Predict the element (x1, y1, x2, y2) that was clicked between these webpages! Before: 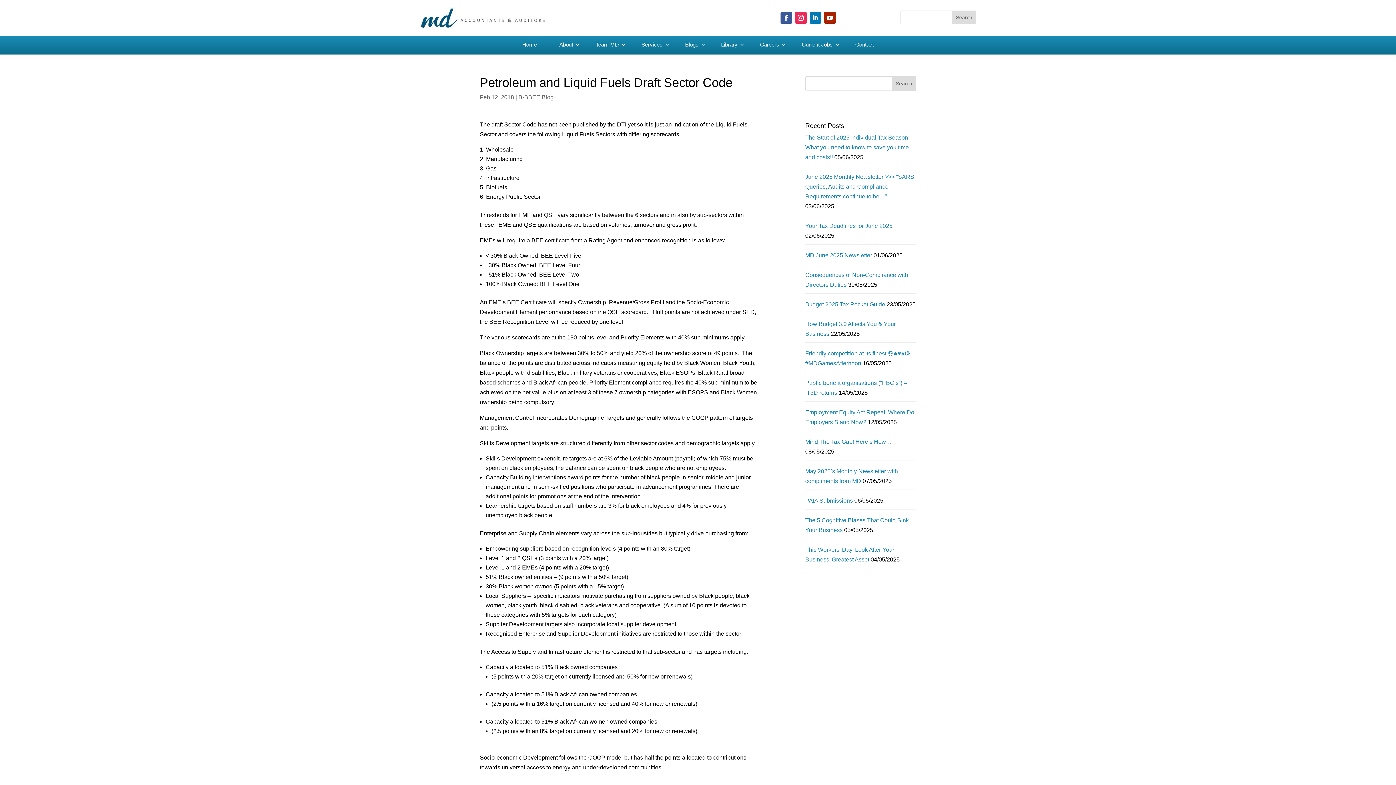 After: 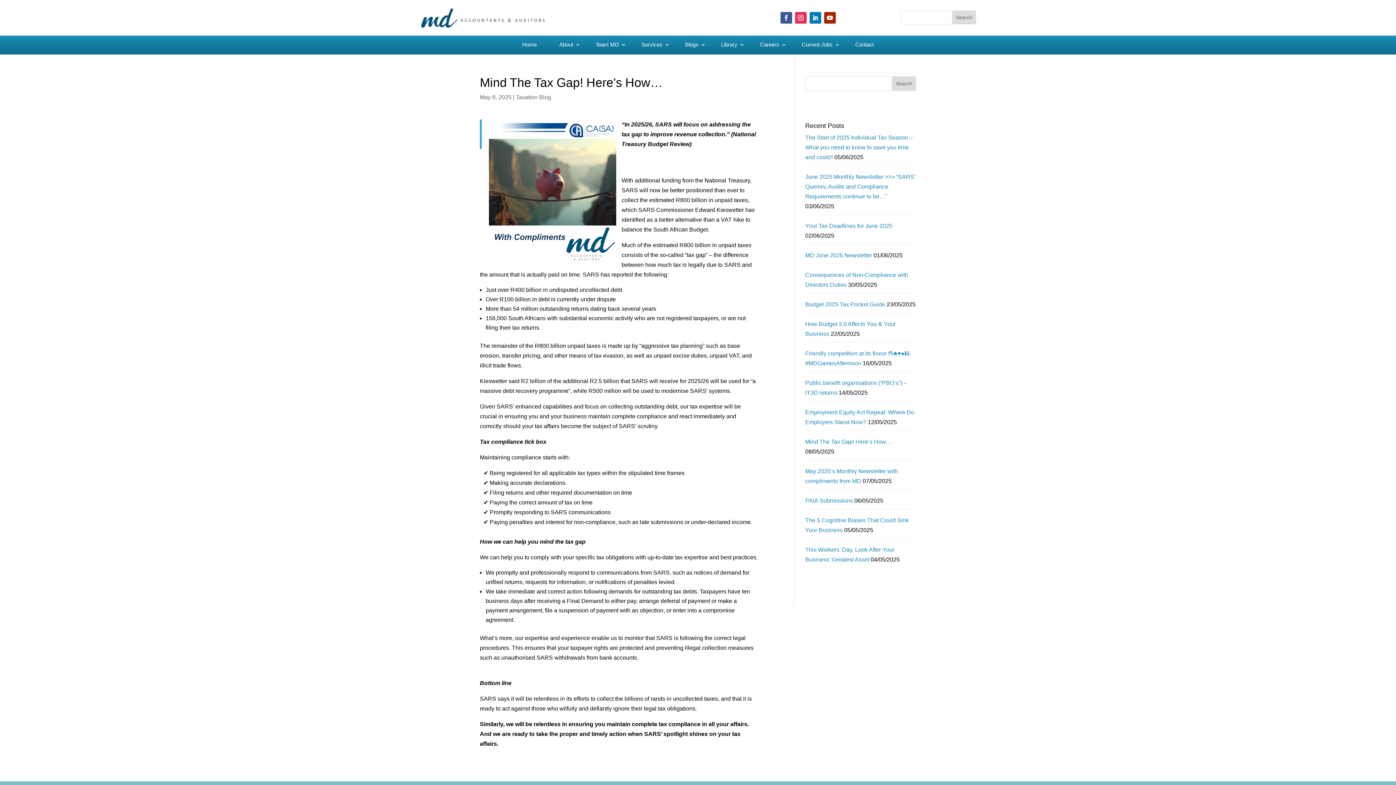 Action: label: Mind The Tax Gap! Here’s How… bbox: (805, 438, 892, 444)